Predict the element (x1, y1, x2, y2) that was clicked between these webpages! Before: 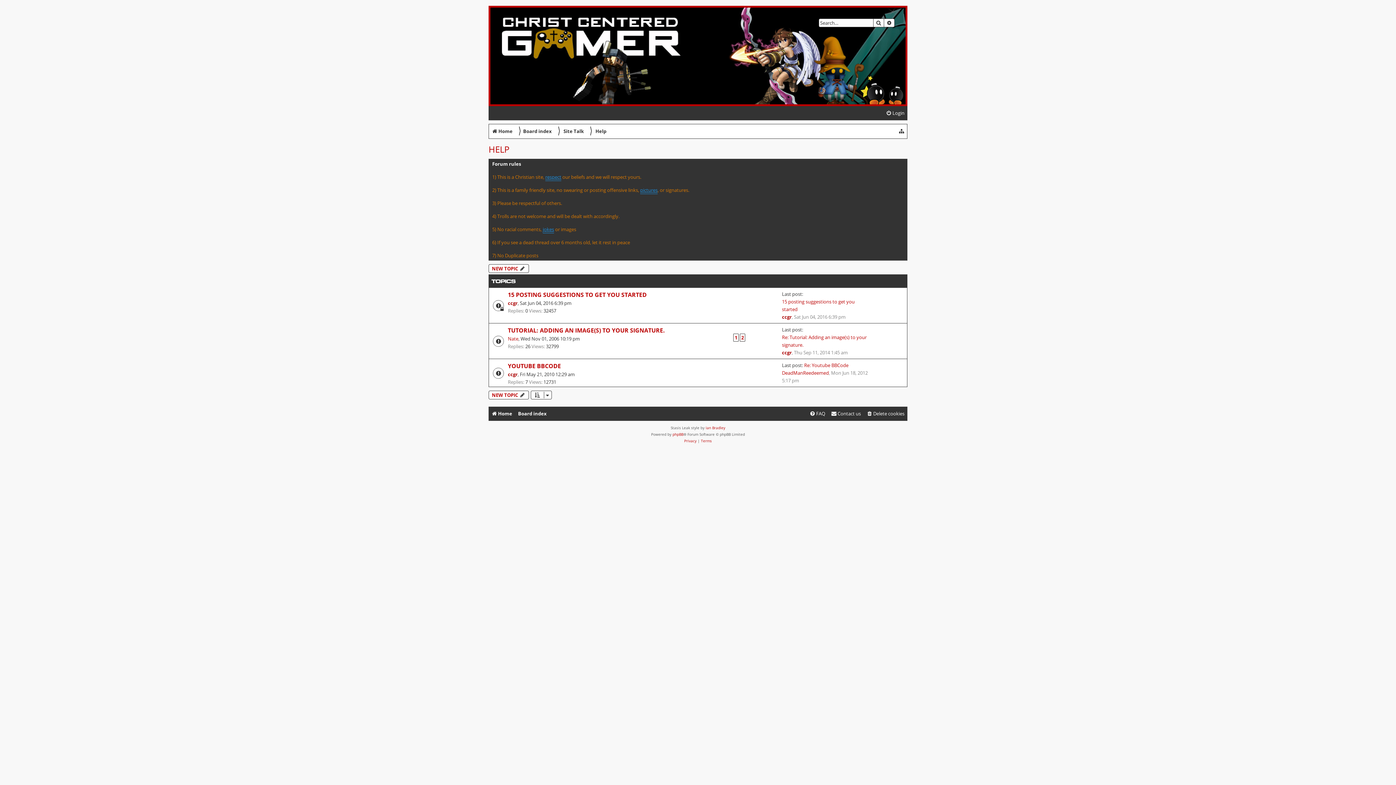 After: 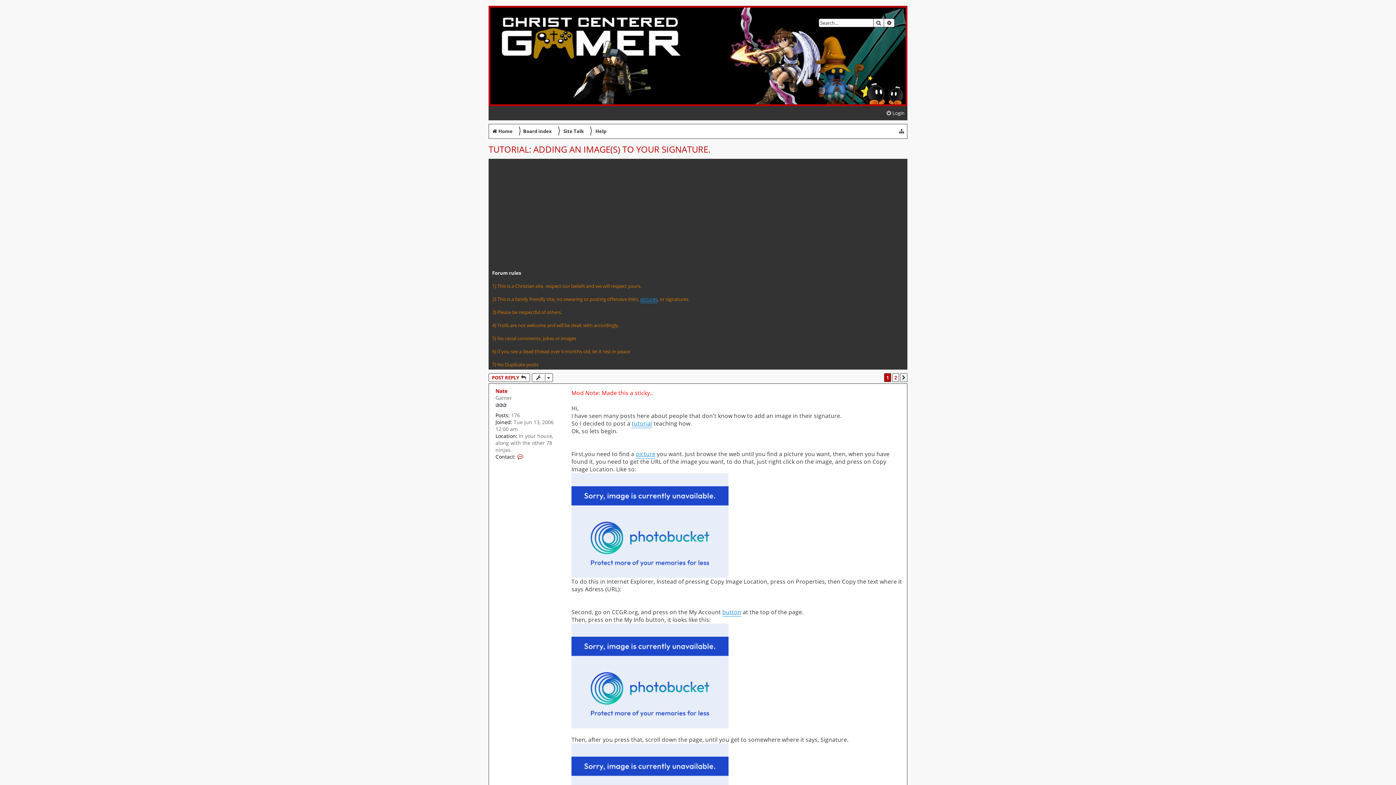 Action: label: TUTORIAL: ADDING AN IMAGE(S) TO YOUR SIGNATURE. bbox: (508, 326, 665, 334)